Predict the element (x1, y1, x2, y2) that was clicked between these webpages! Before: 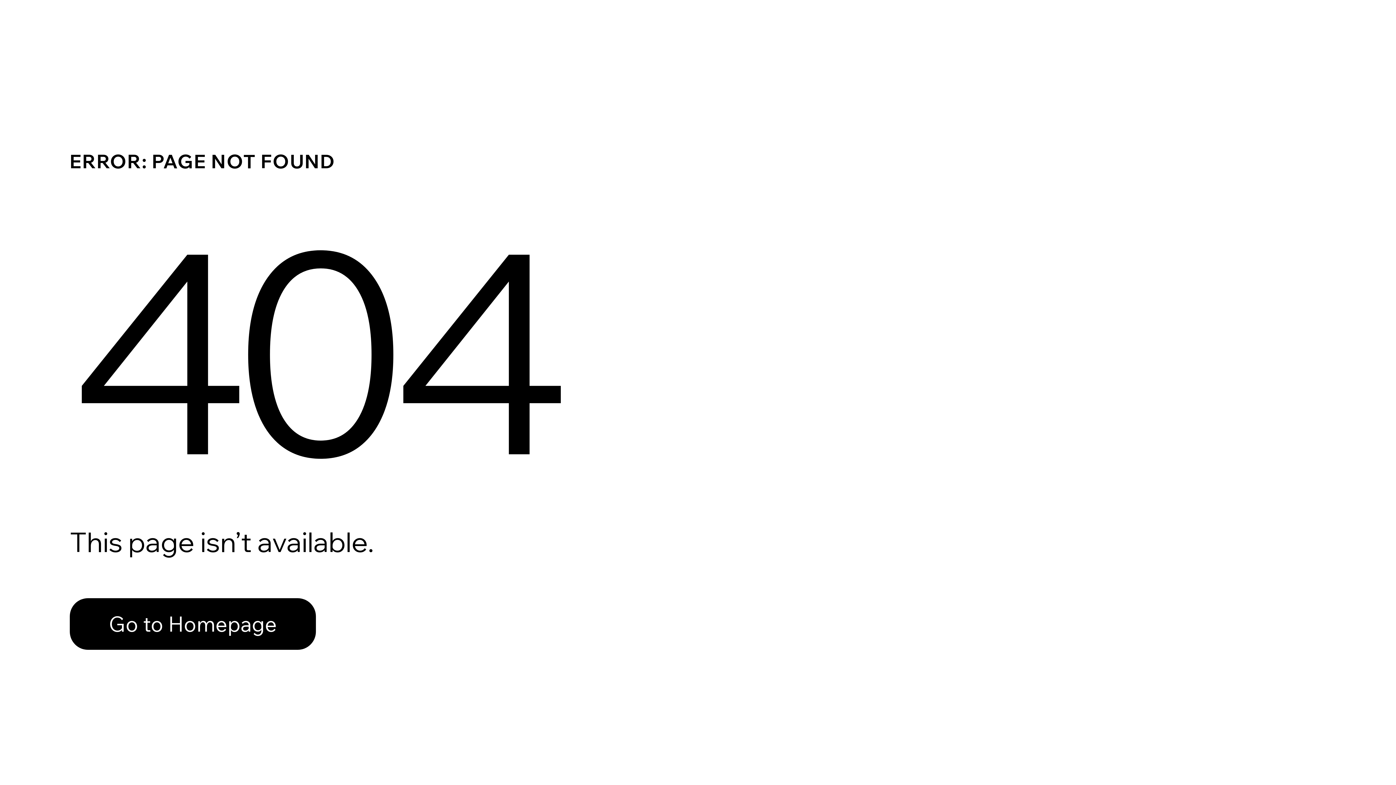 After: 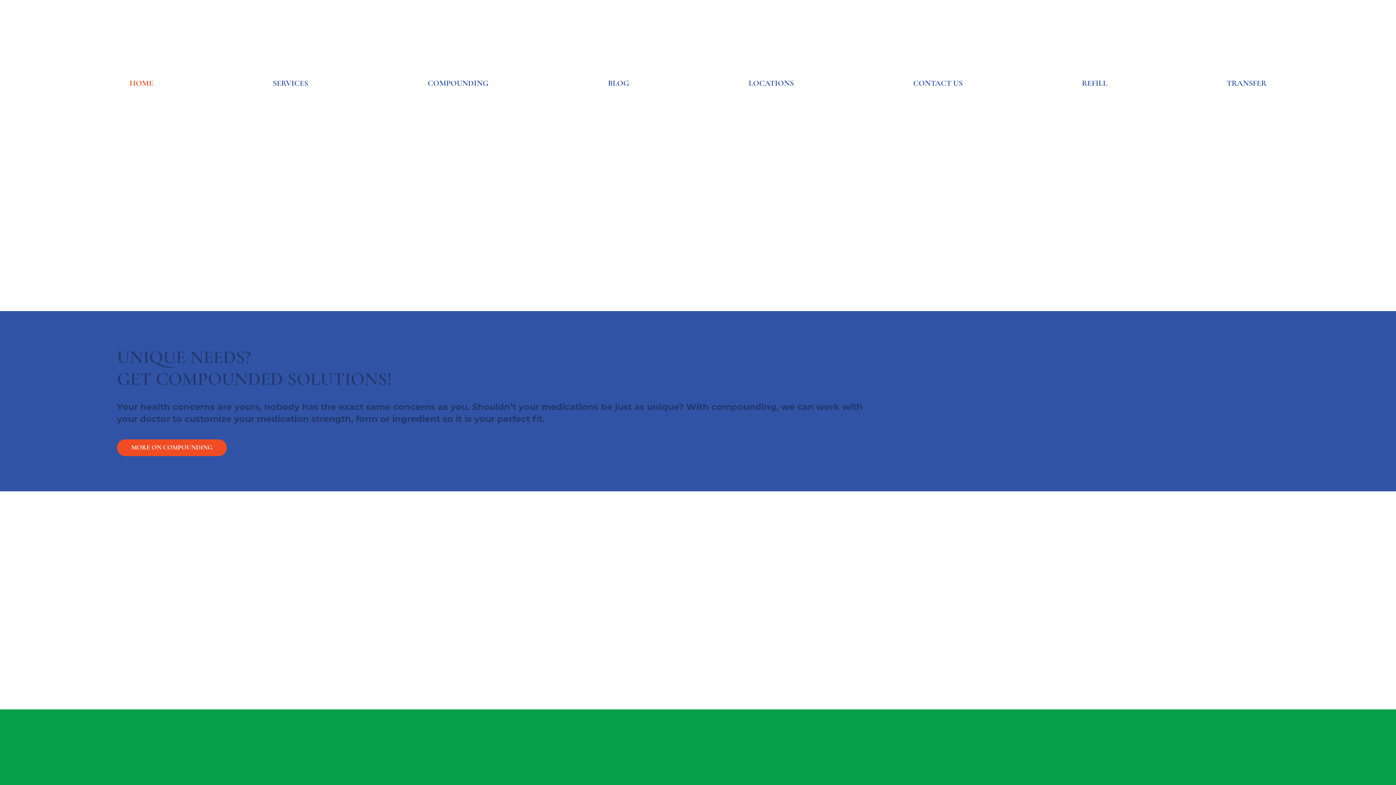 Action: label: Go to Homepage bbox: (69, 598, 316, 650)